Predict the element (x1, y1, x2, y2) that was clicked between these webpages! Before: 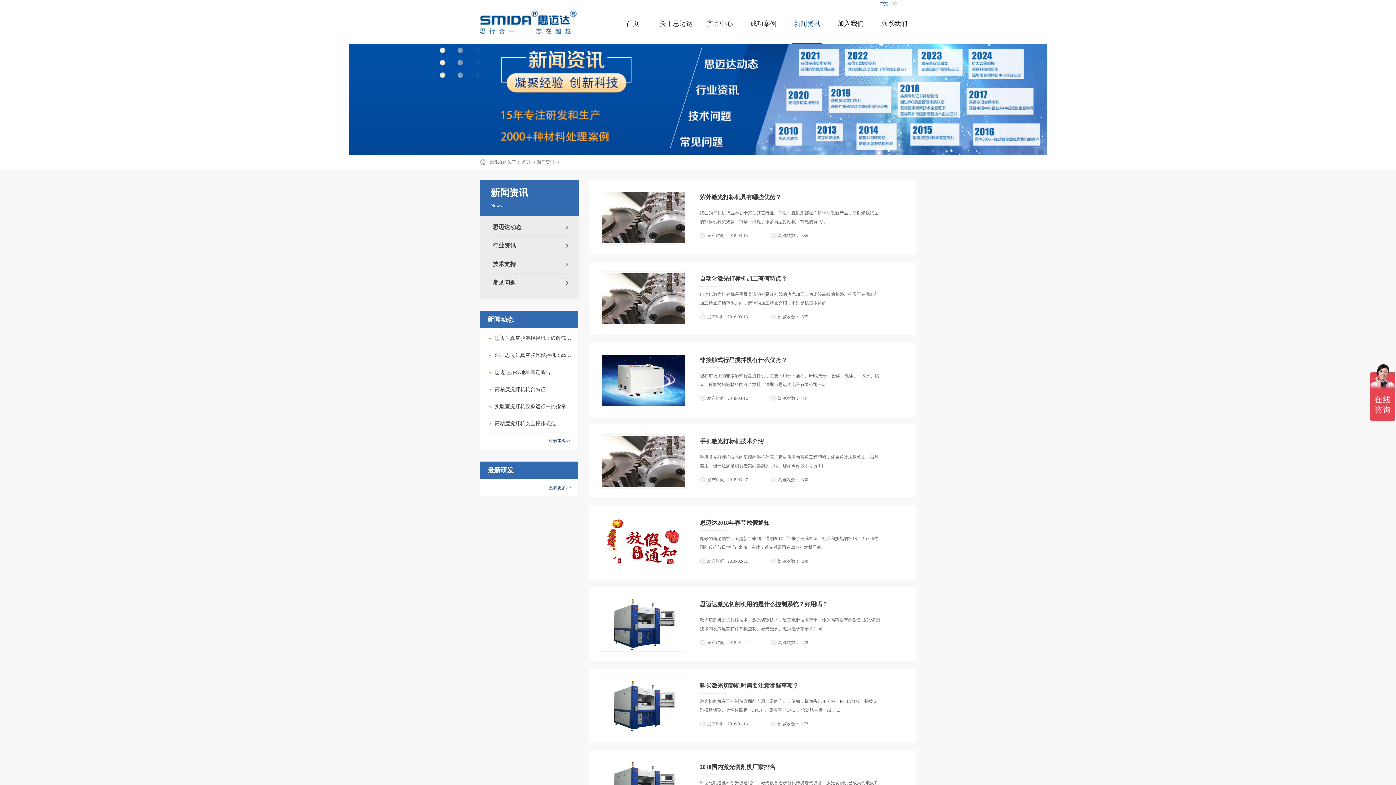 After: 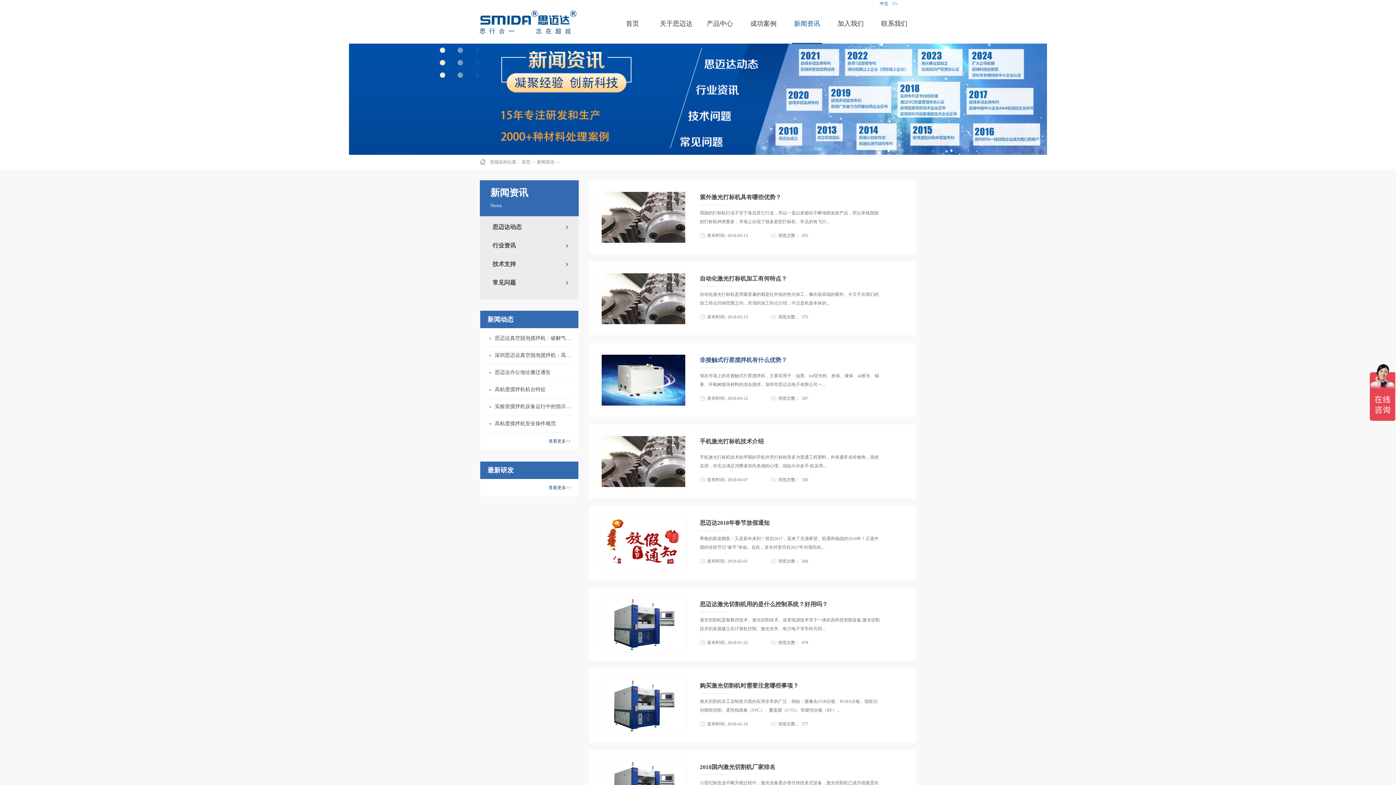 Action: label: 非接触式行星搅拌机有什么优势？ bbox: (700, 357, 787, 363)